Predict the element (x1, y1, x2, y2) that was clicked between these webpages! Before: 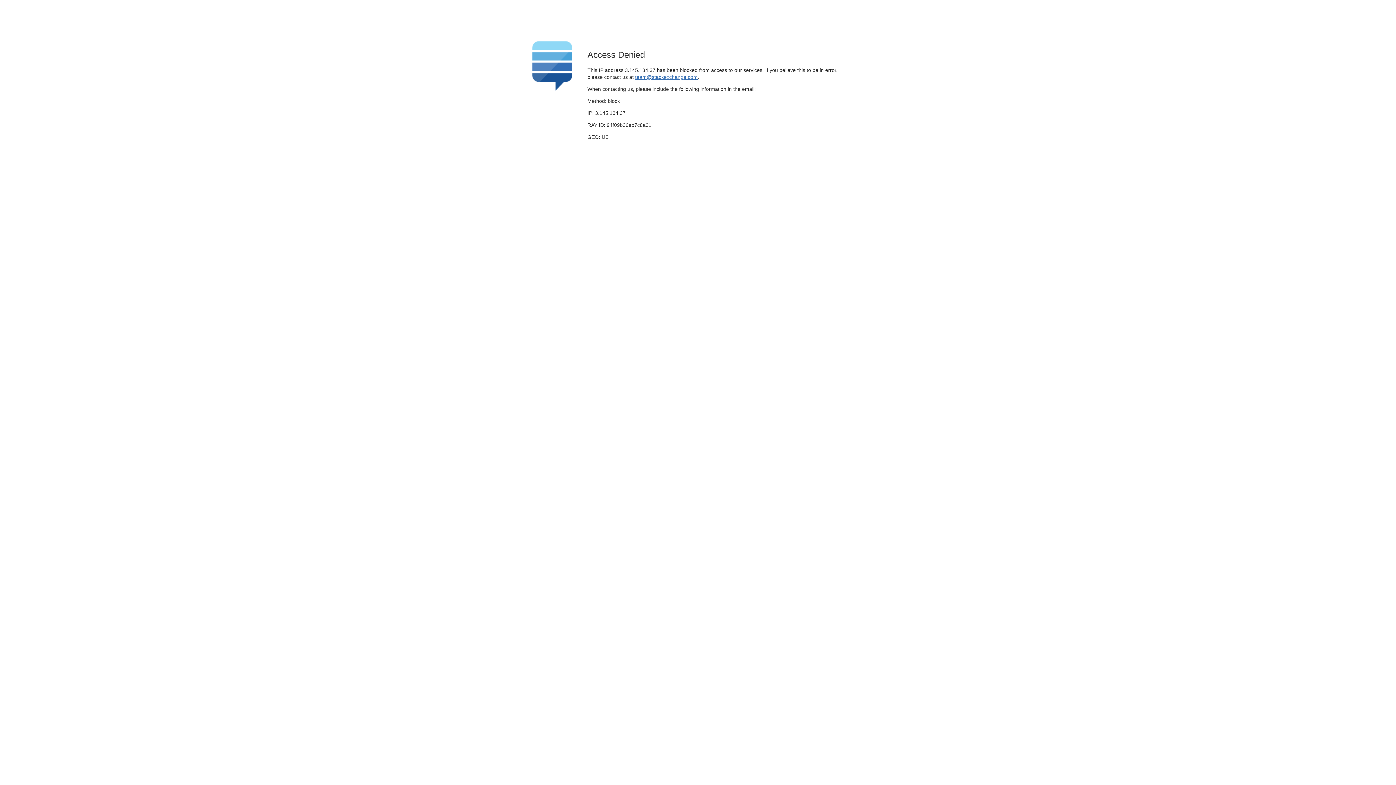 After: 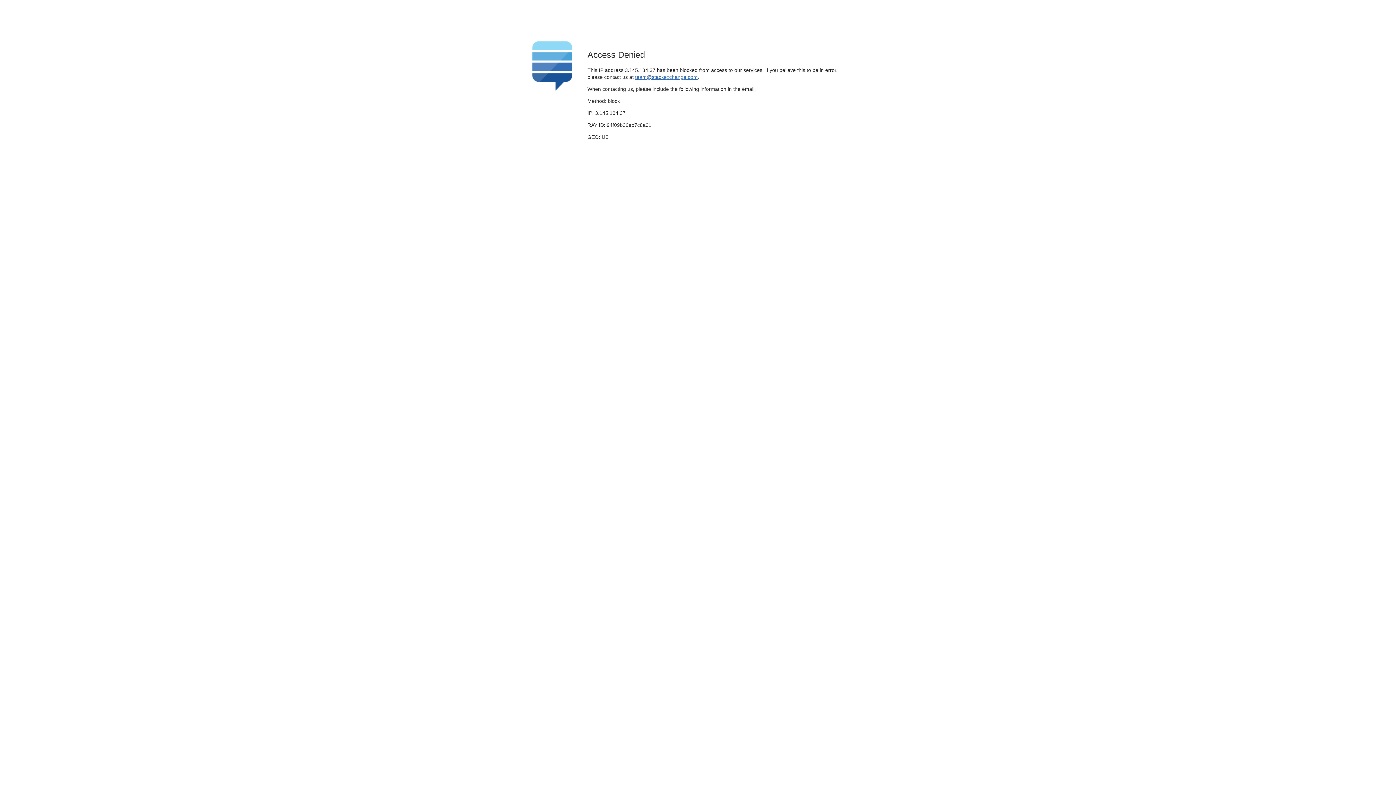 Action: label: team@stackexchange.com bbox: (635, 74, 697, 79)